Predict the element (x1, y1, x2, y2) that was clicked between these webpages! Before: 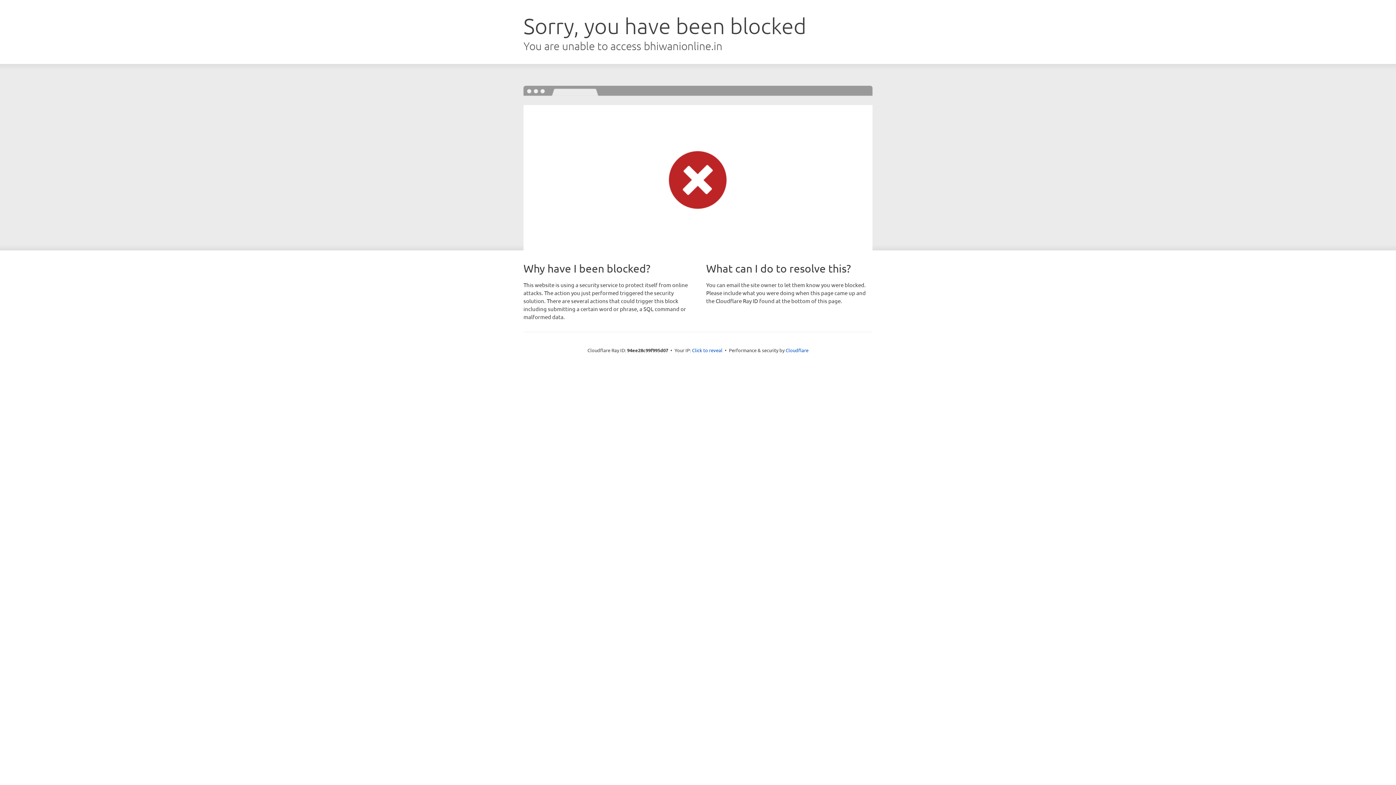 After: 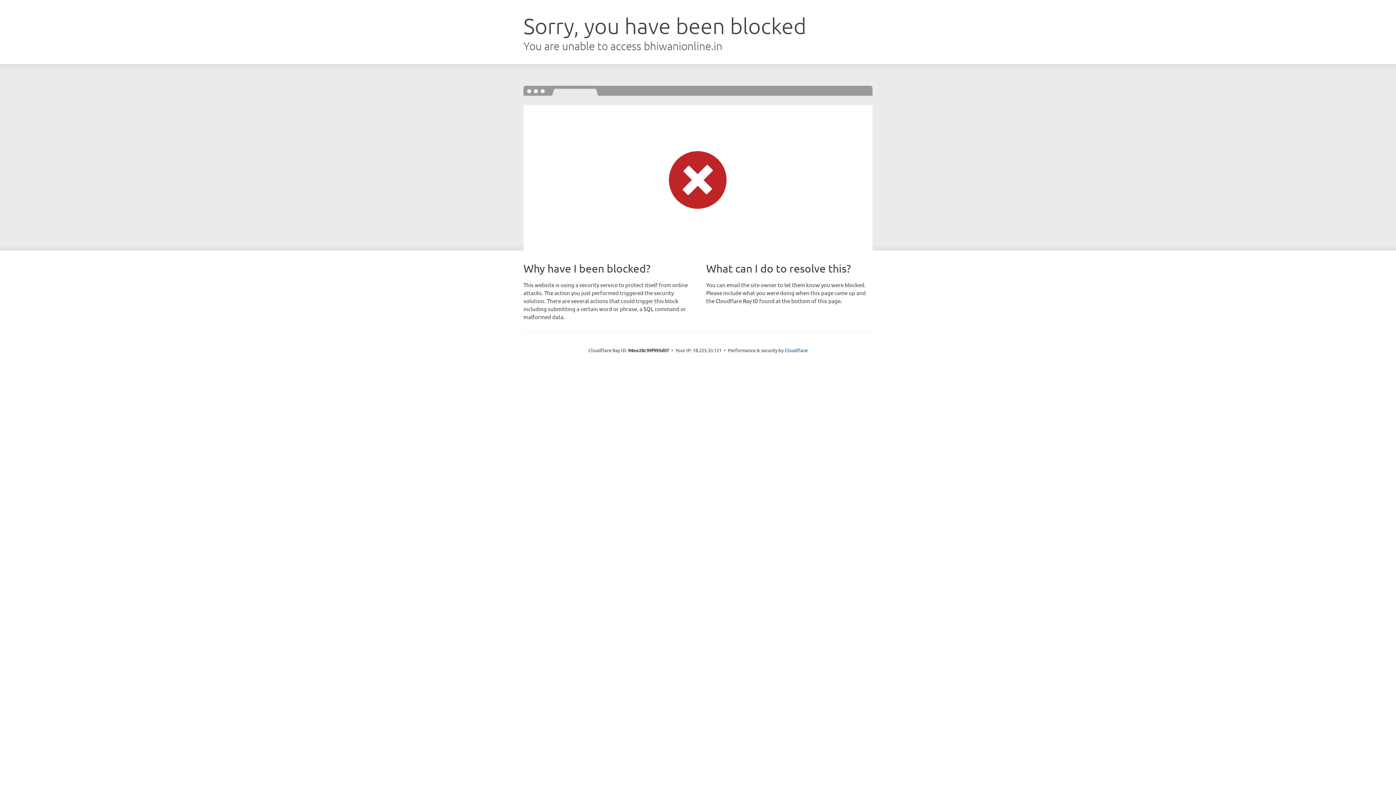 Action: label: Click to reveal bbox: (692, 346, 722, 353)